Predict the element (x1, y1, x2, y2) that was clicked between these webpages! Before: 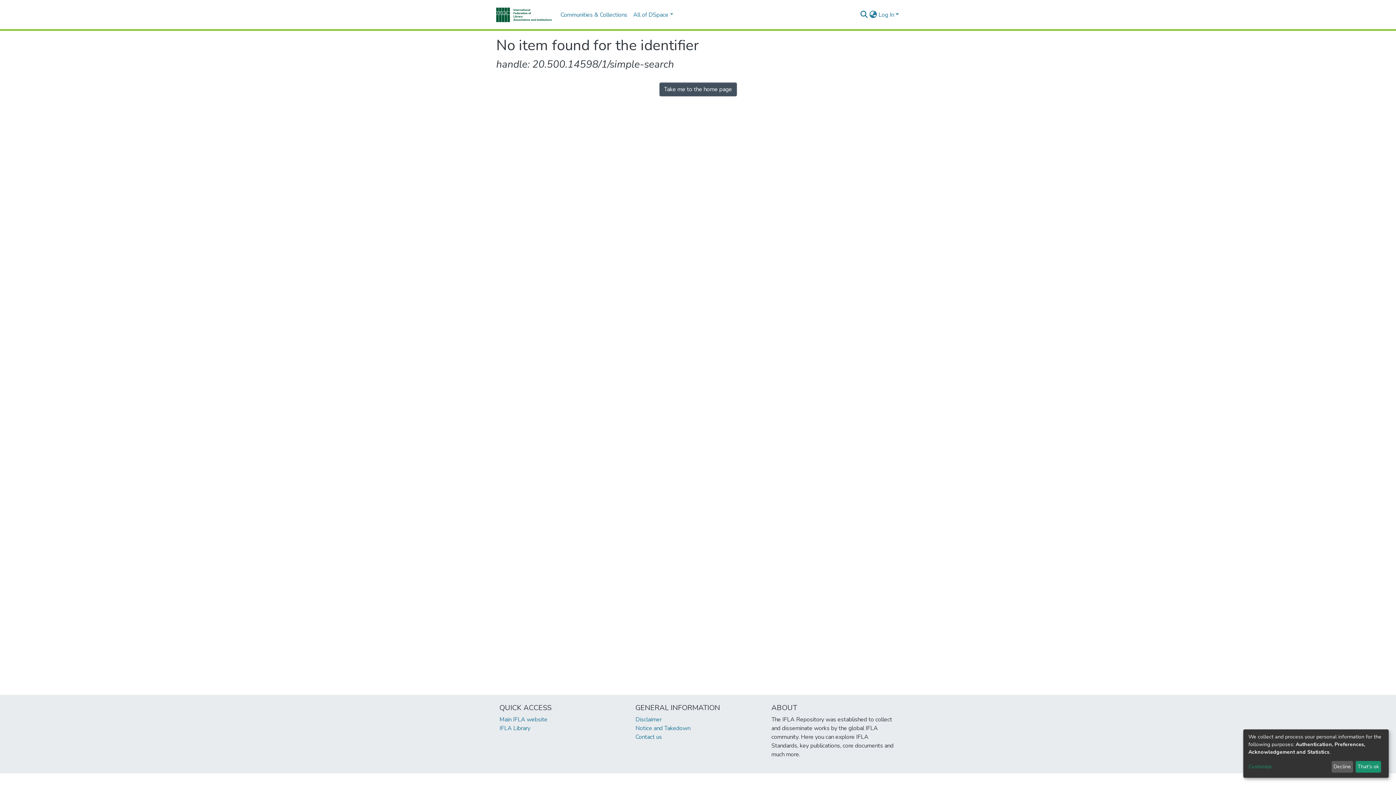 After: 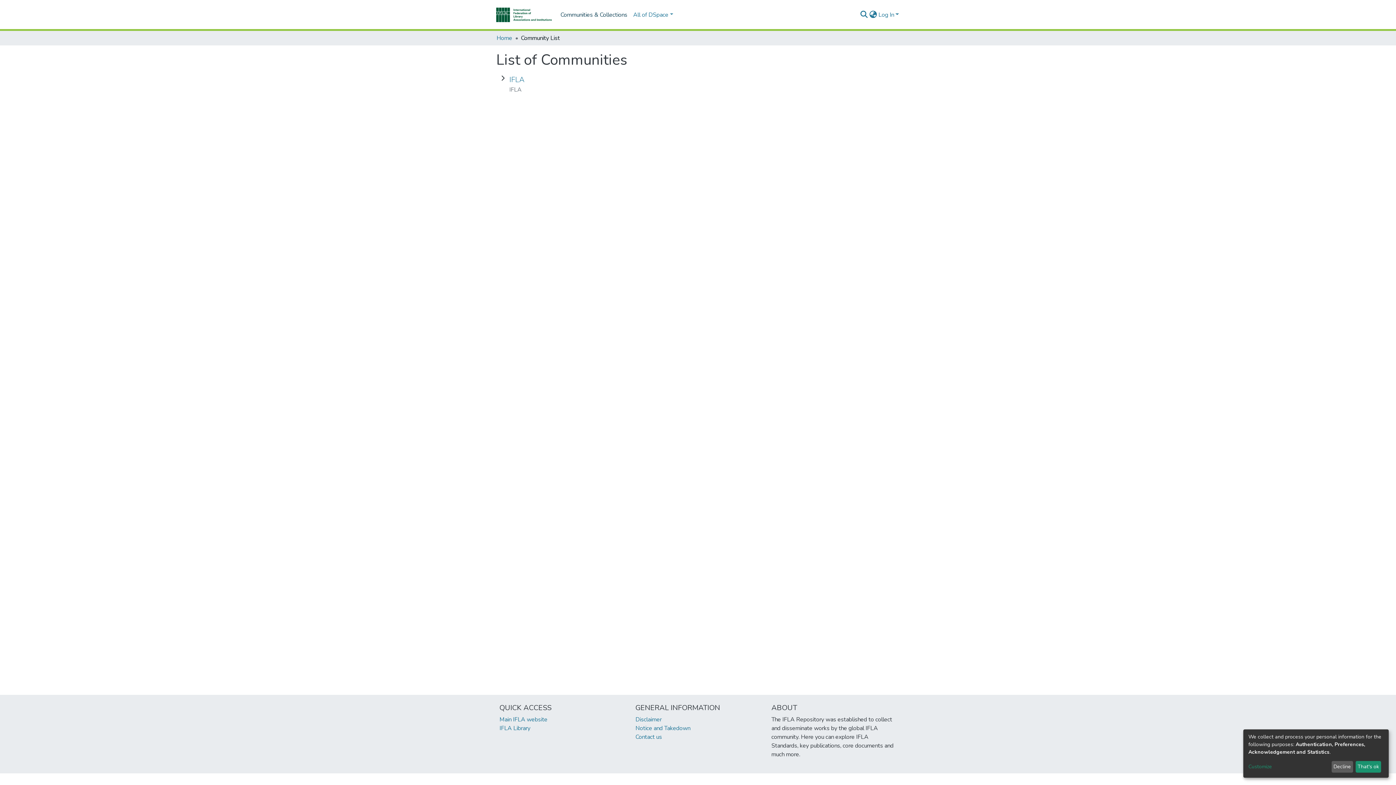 Action: bbox: (557, 7, 630, 22) label: Communities & Collections